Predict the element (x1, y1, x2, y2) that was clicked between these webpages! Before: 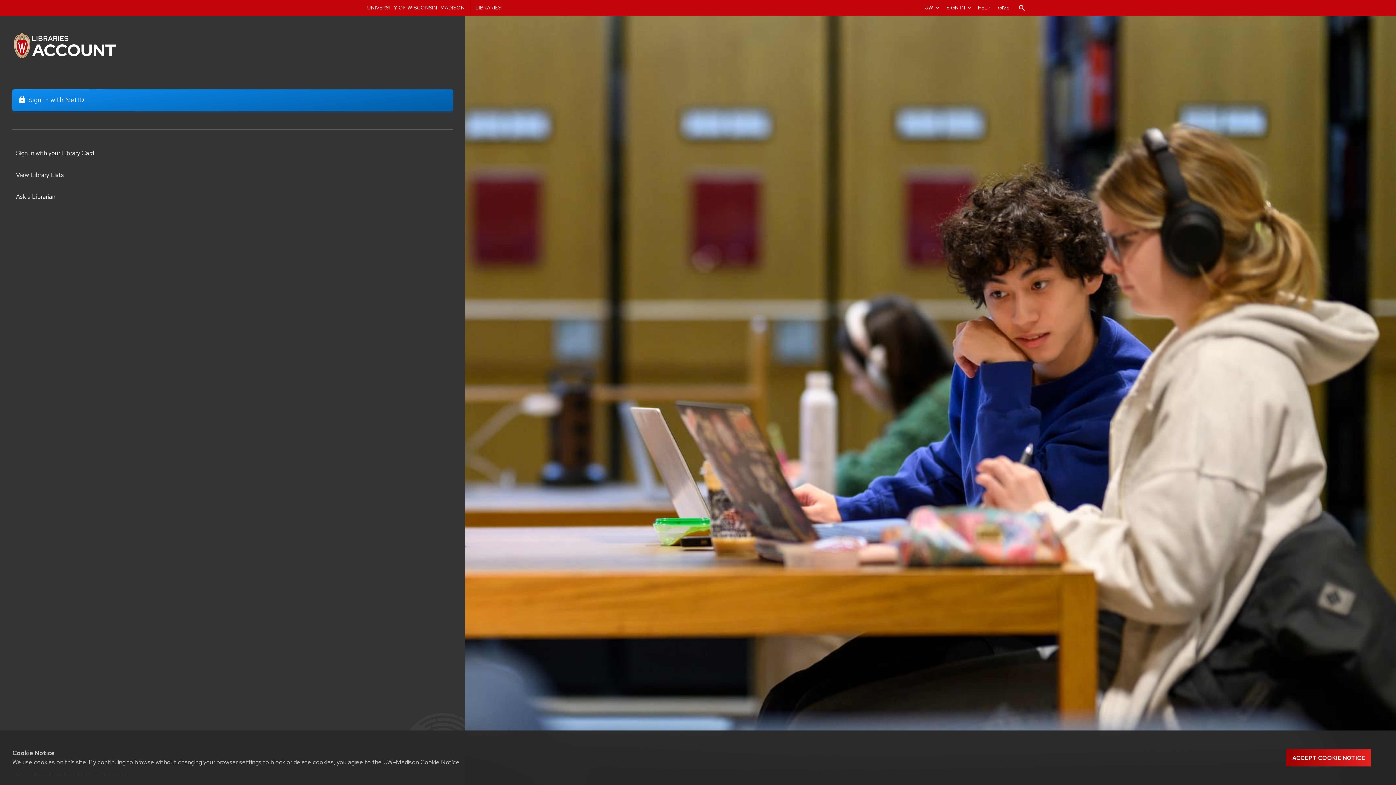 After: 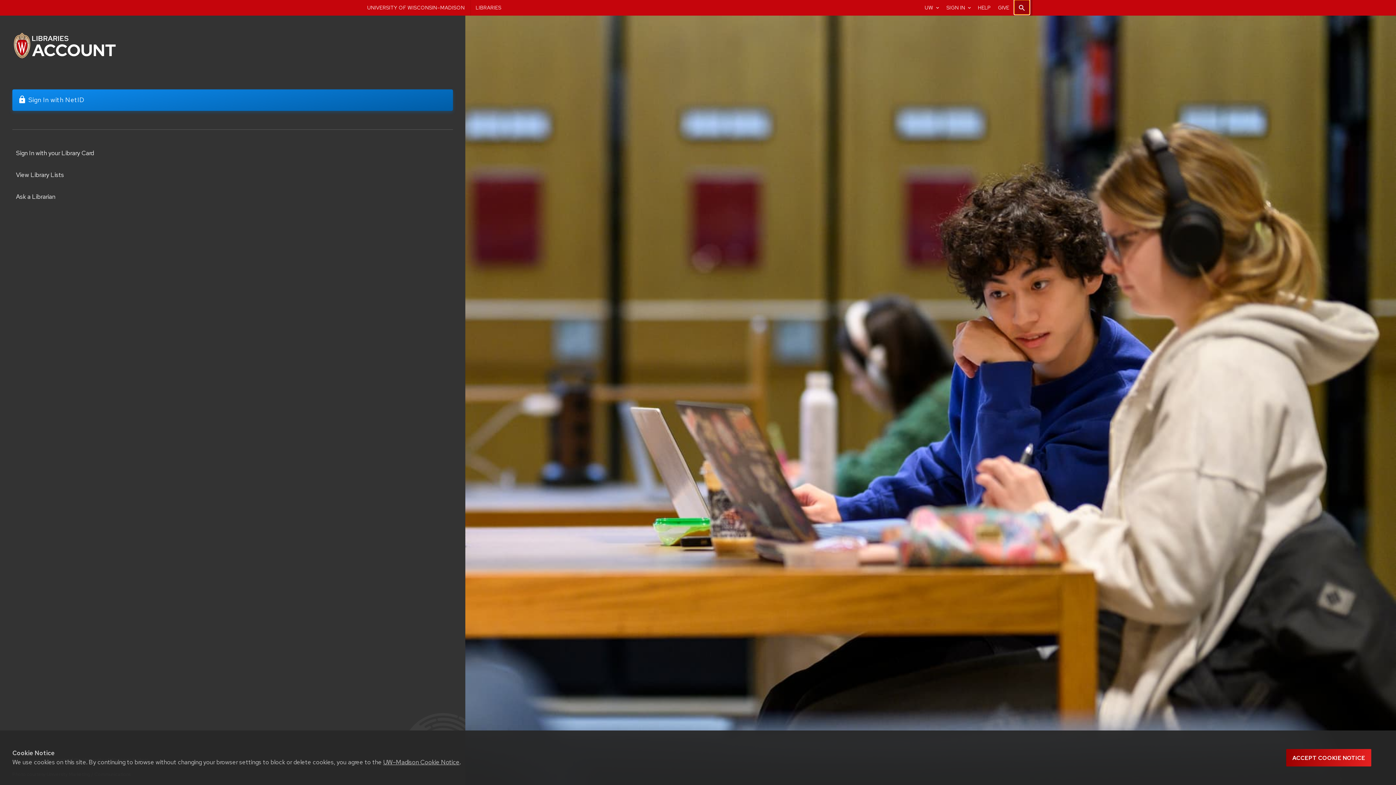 Action: bbox: (1014, 0, 1029, 14) label: Search the library website